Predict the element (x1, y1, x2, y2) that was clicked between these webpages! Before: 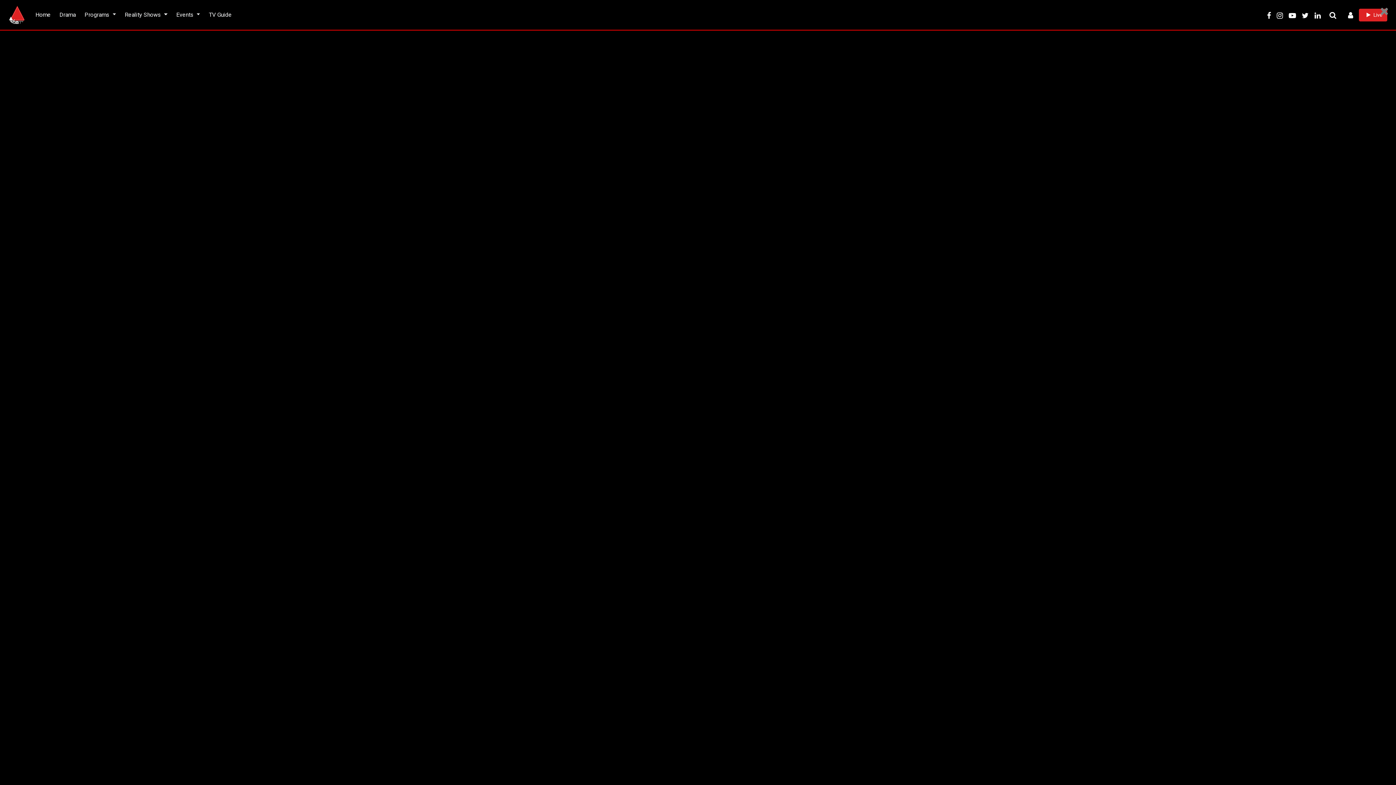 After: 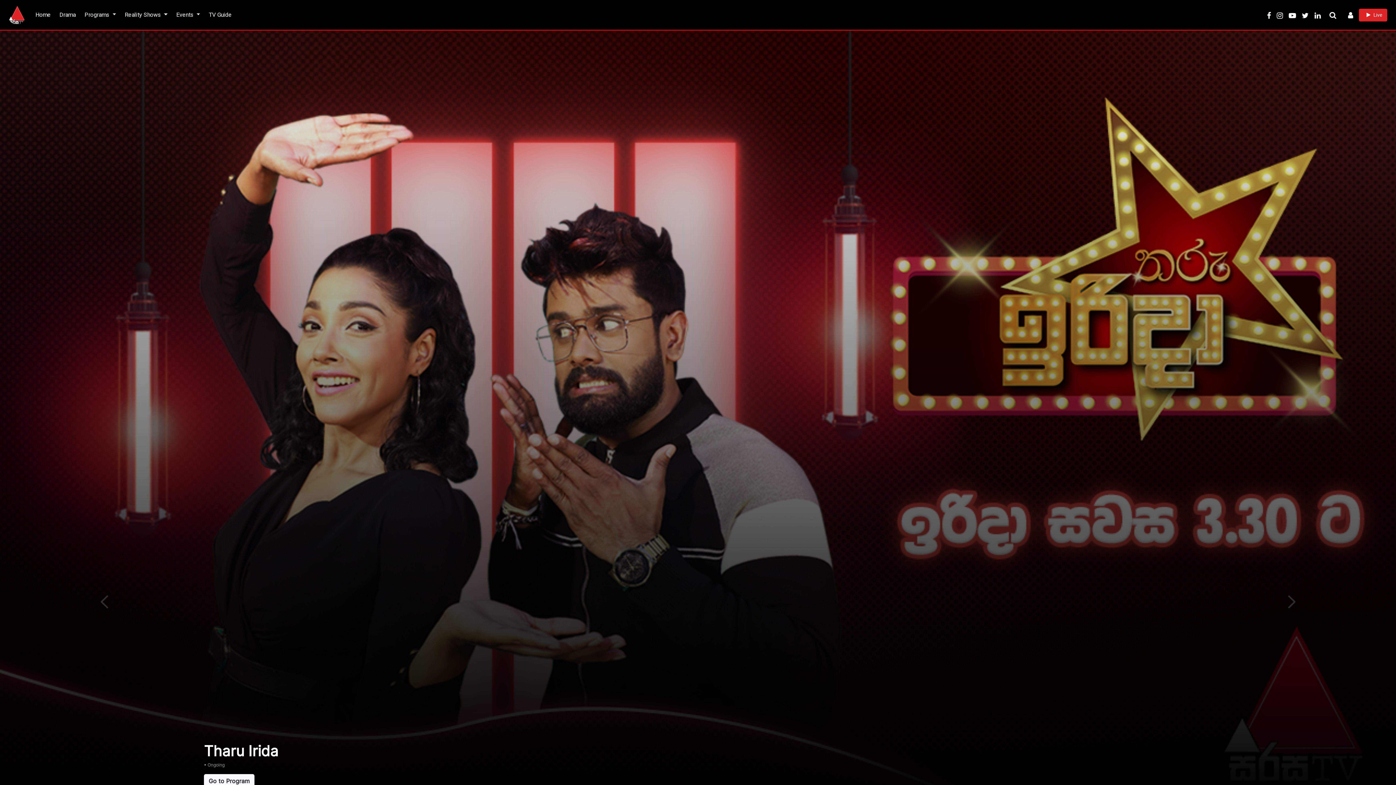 Action: bbox: (81, 7, 118, 22) label: Programs 